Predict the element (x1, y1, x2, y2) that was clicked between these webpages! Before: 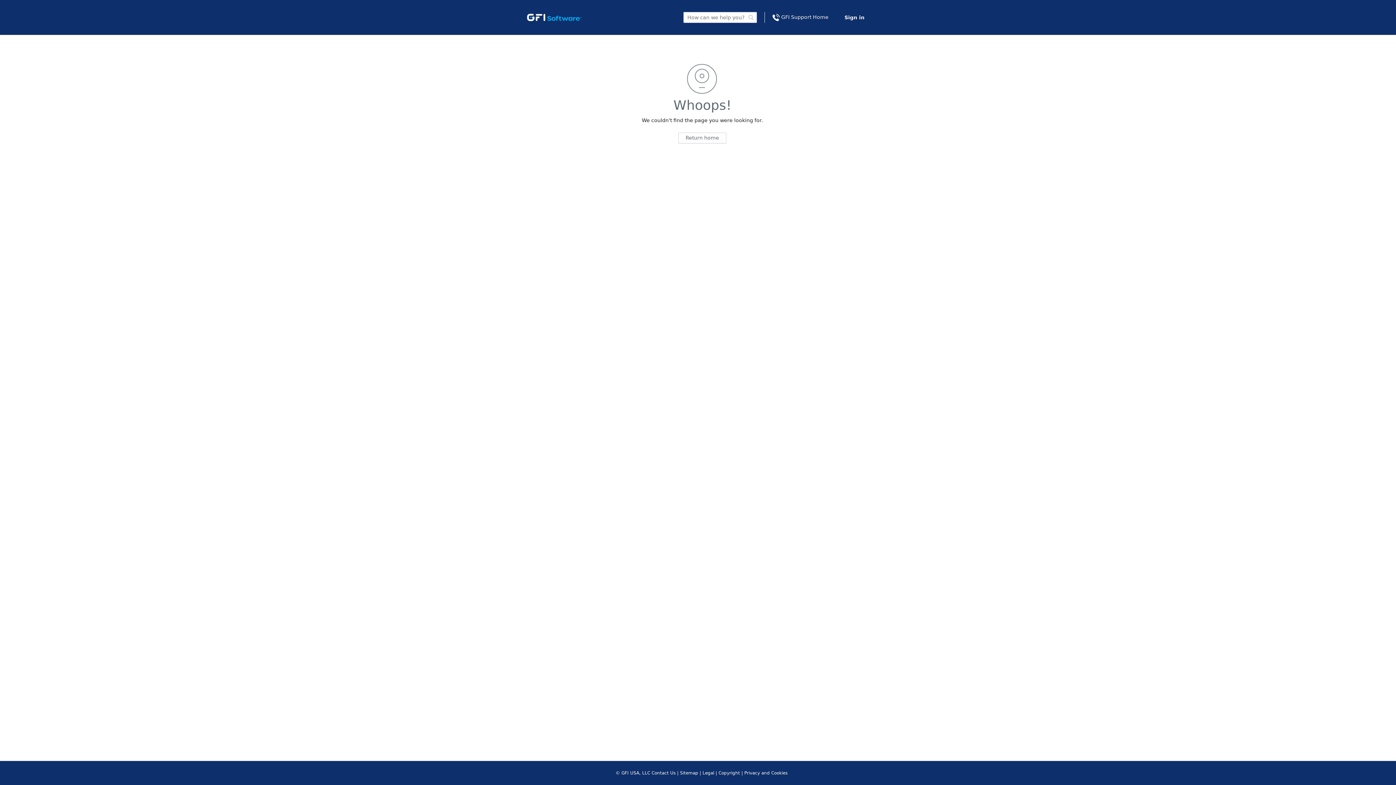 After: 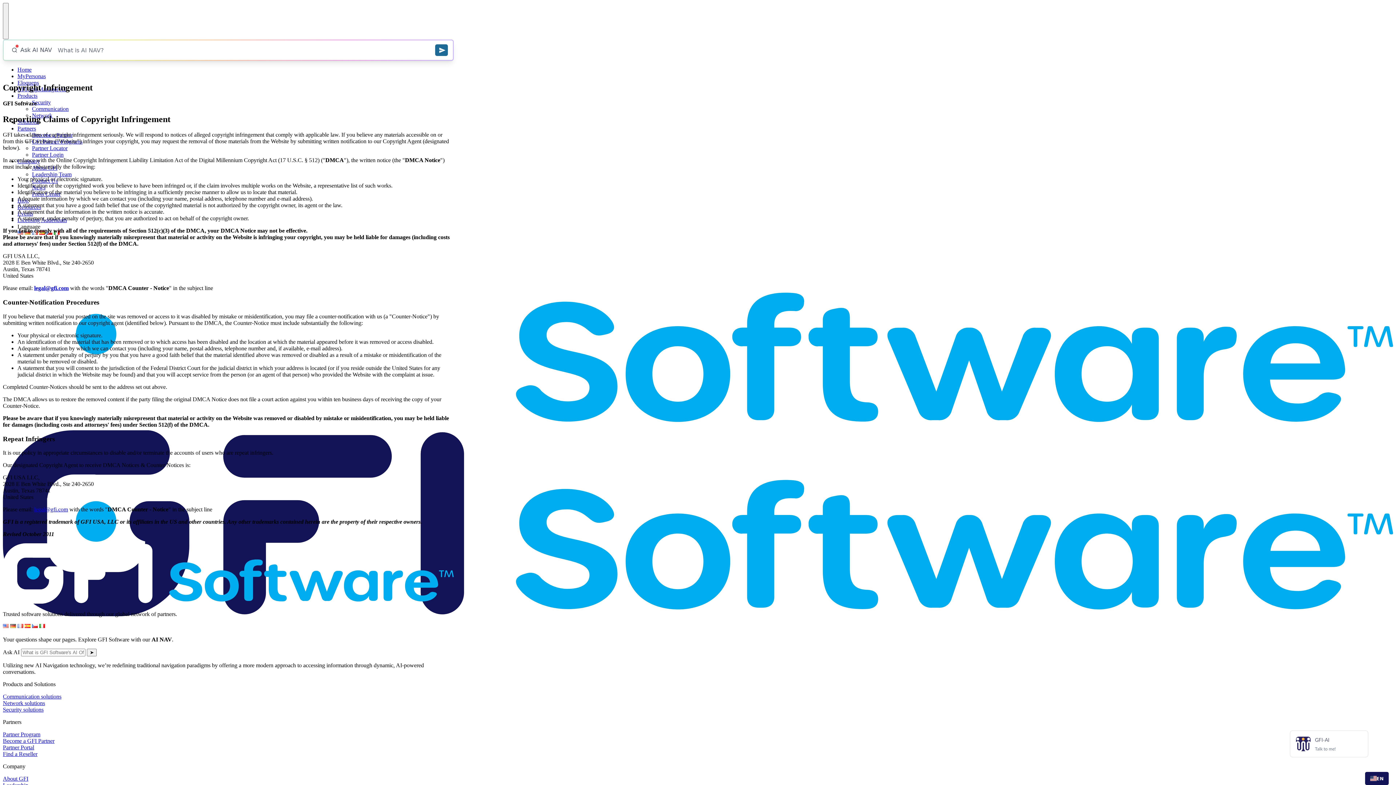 Action: bbox: (718, 770, 740, 776) label: Copyright